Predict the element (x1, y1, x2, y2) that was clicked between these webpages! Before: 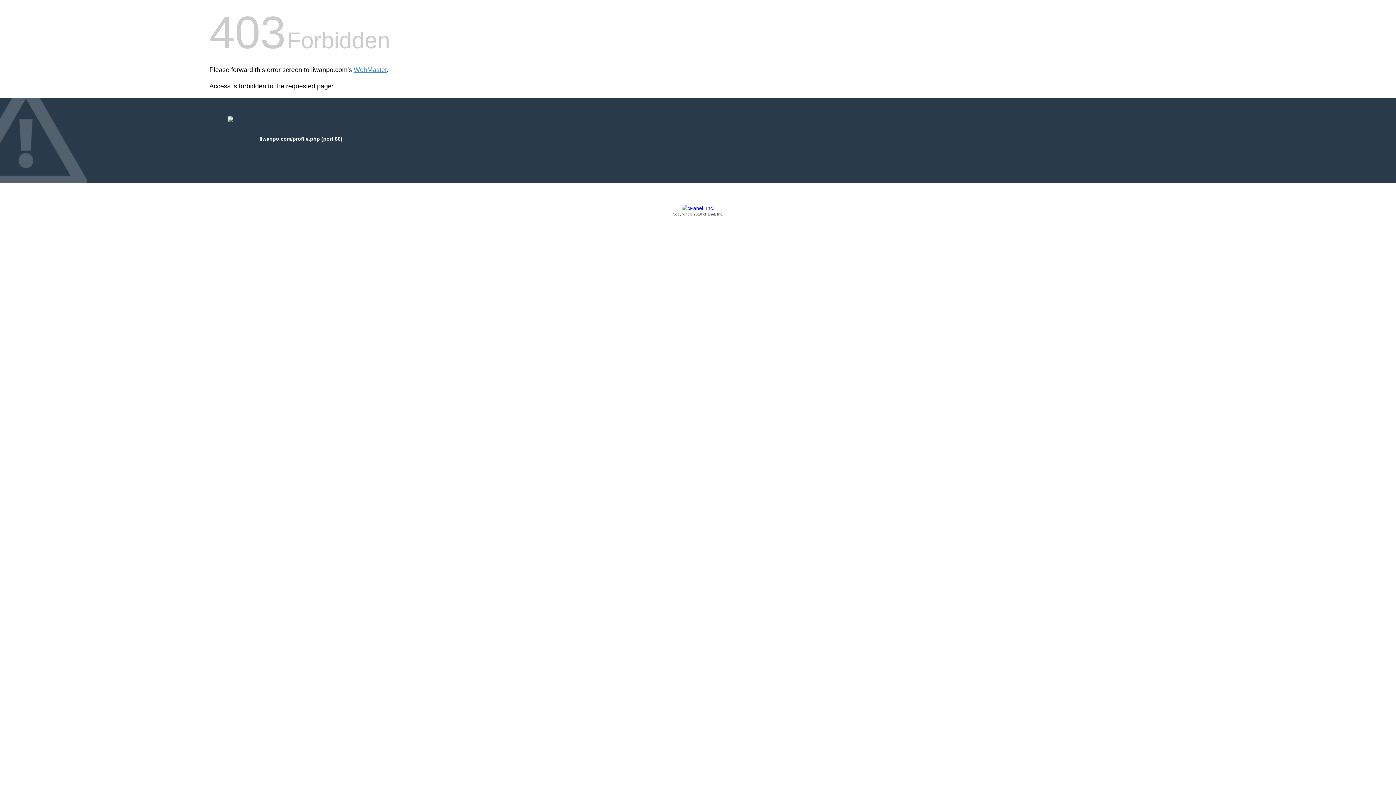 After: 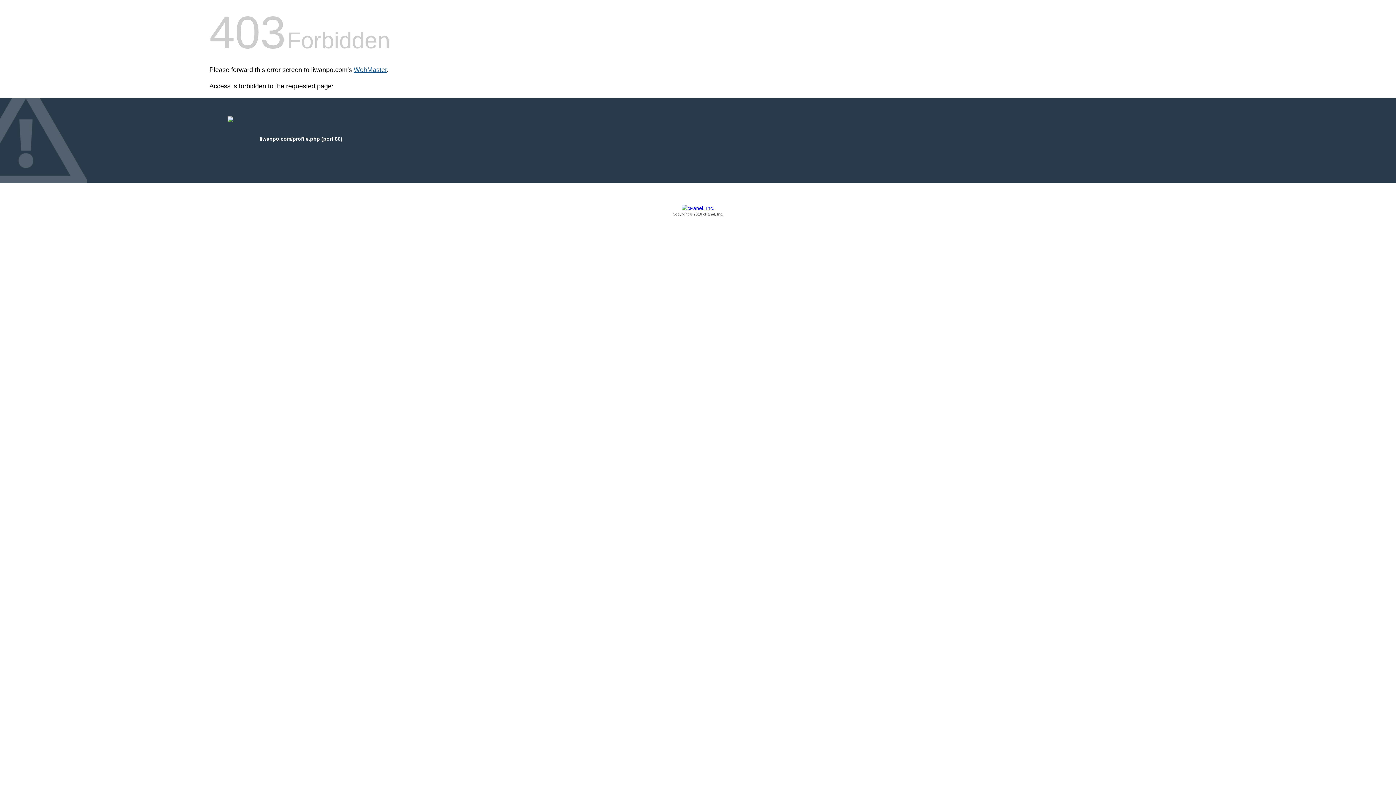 Action: bbox: (353, 66, 386, 73) label: WebMaster